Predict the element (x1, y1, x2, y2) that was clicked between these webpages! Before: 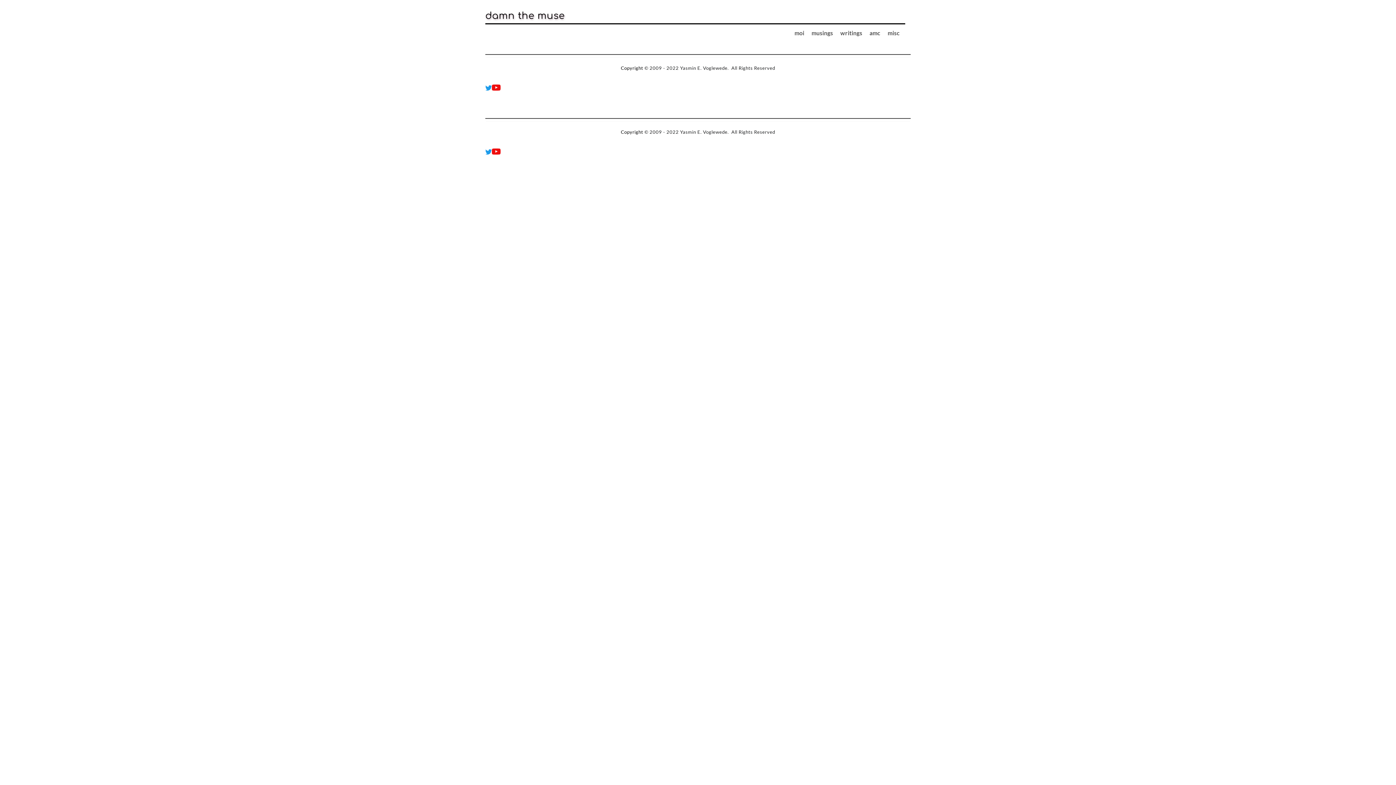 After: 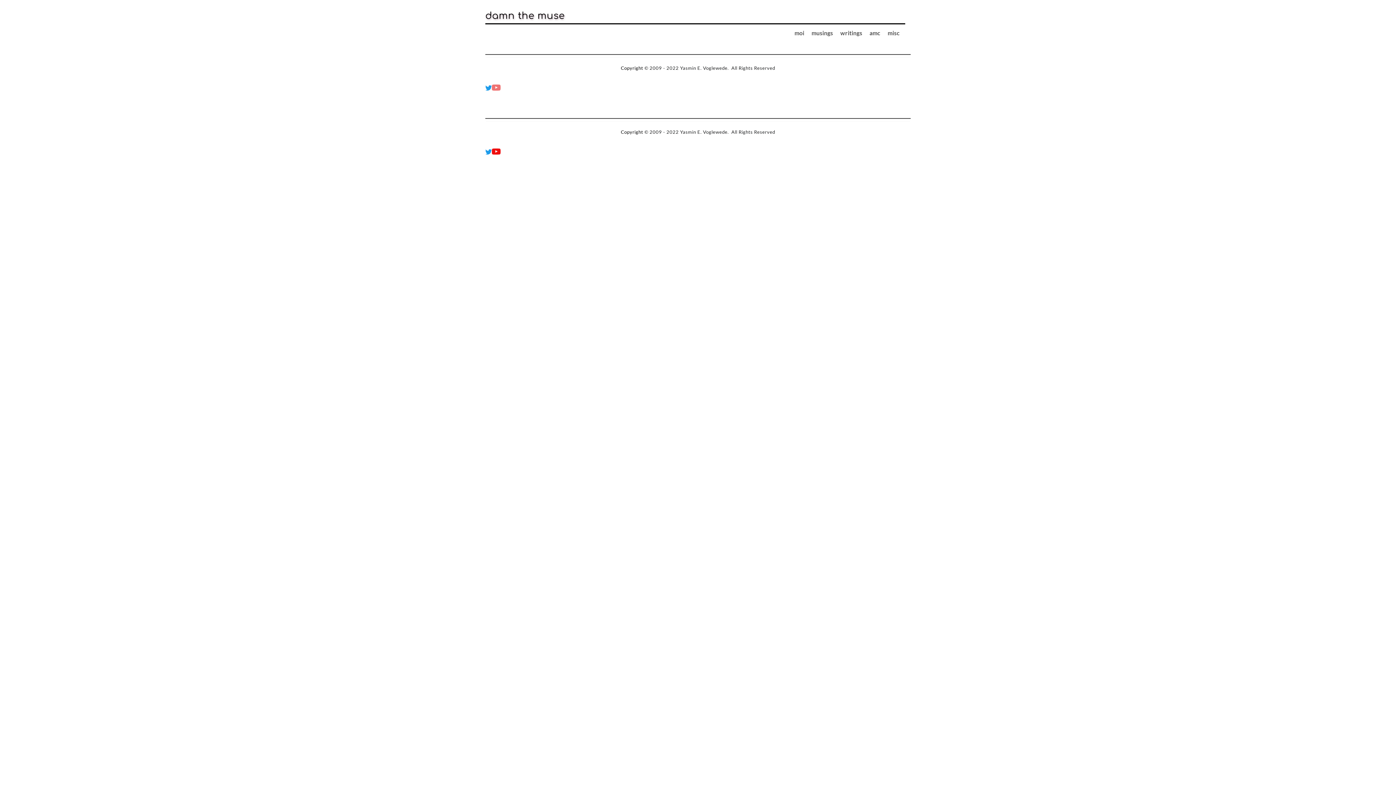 Action: bbox: (492, 82, 500, 90)